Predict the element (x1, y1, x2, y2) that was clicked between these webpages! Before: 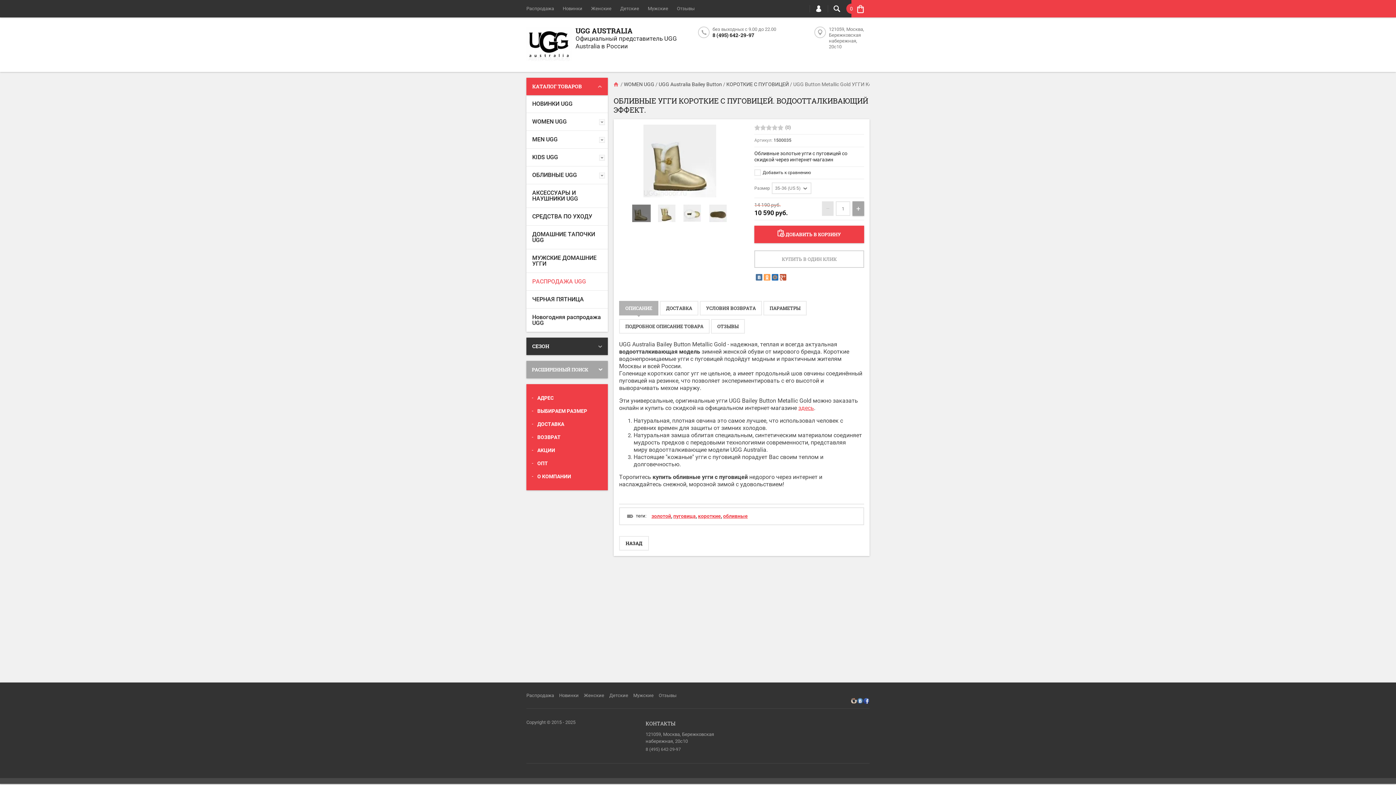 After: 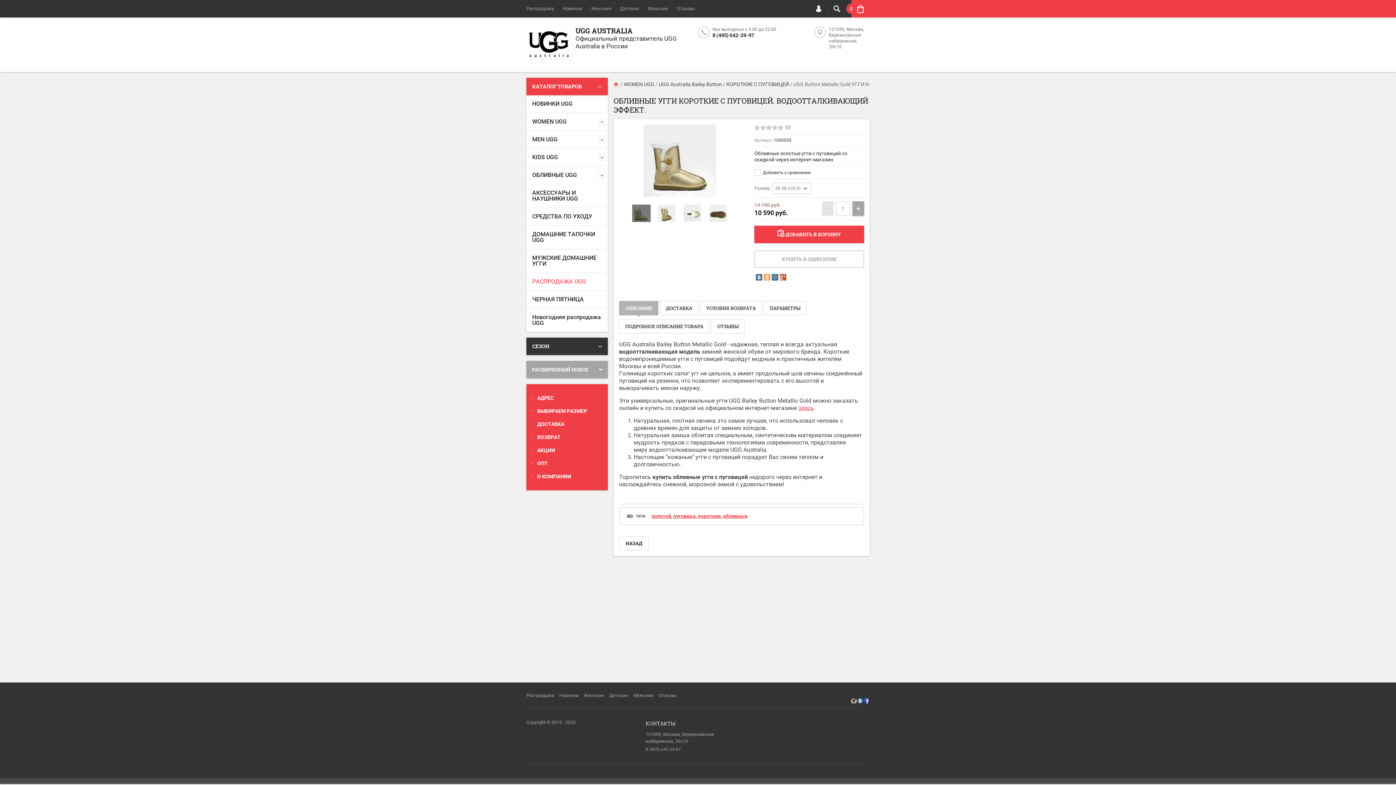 Action: label: 8 (495) 642-29-97 bbox: (645, 747, 681, 752)